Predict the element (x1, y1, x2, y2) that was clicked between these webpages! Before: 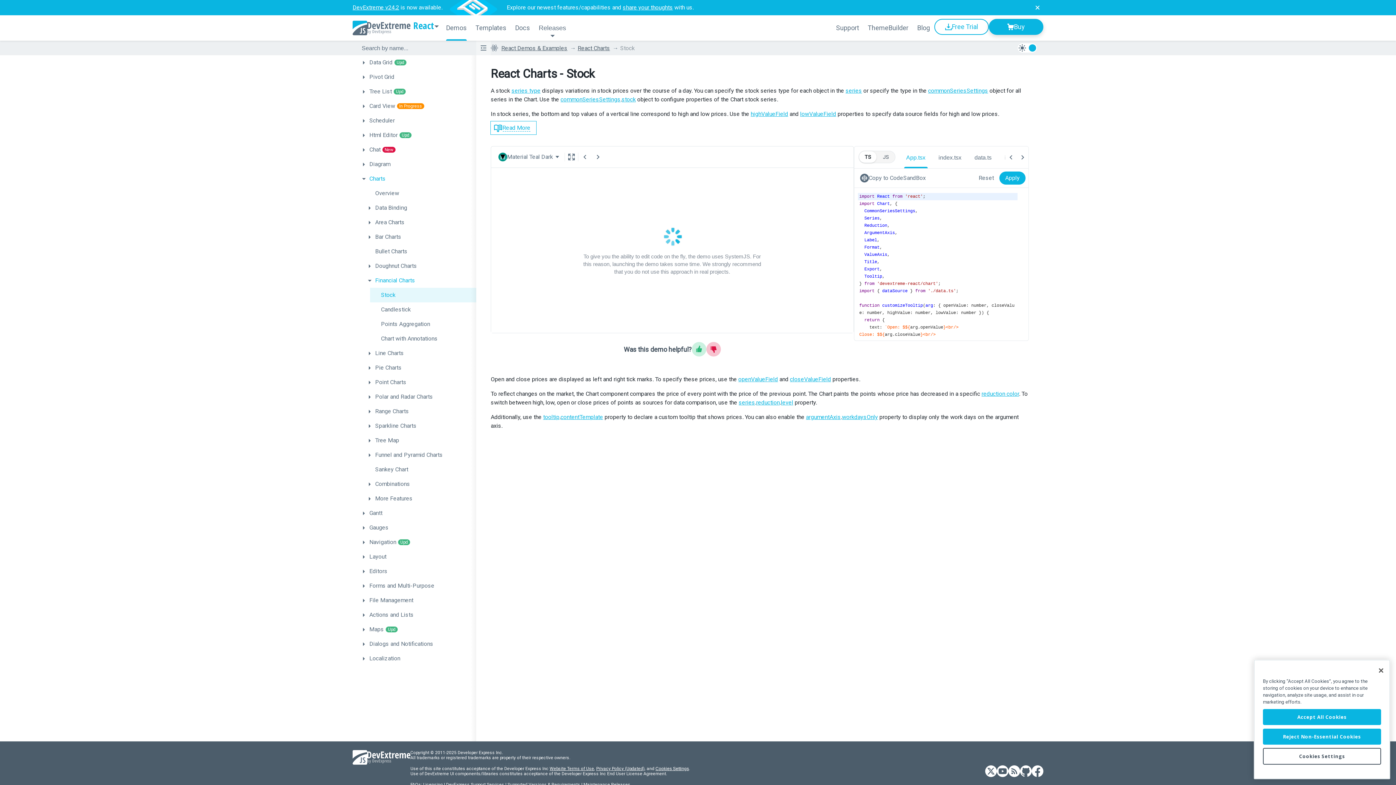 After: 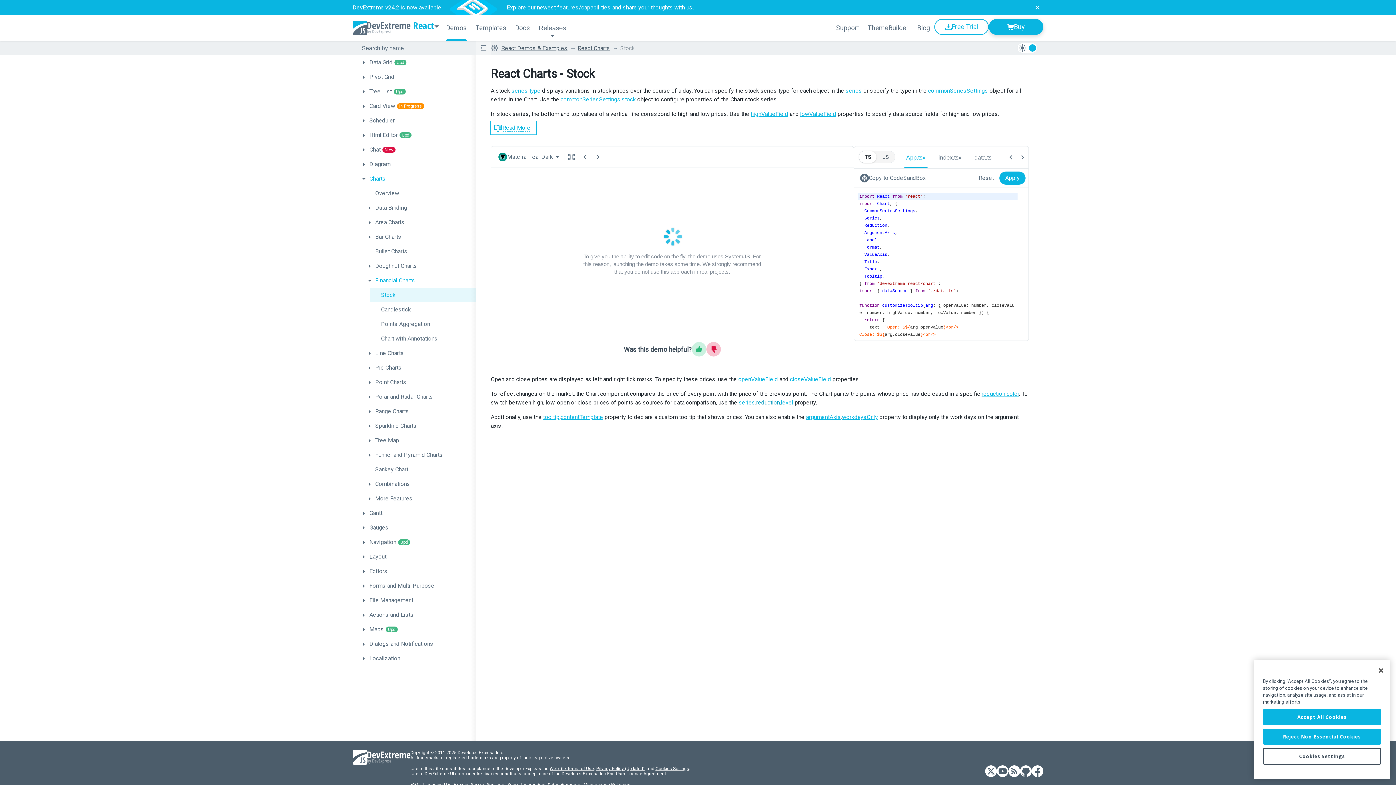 Action: label: reduction bbox: (756, 399, 780, 406)